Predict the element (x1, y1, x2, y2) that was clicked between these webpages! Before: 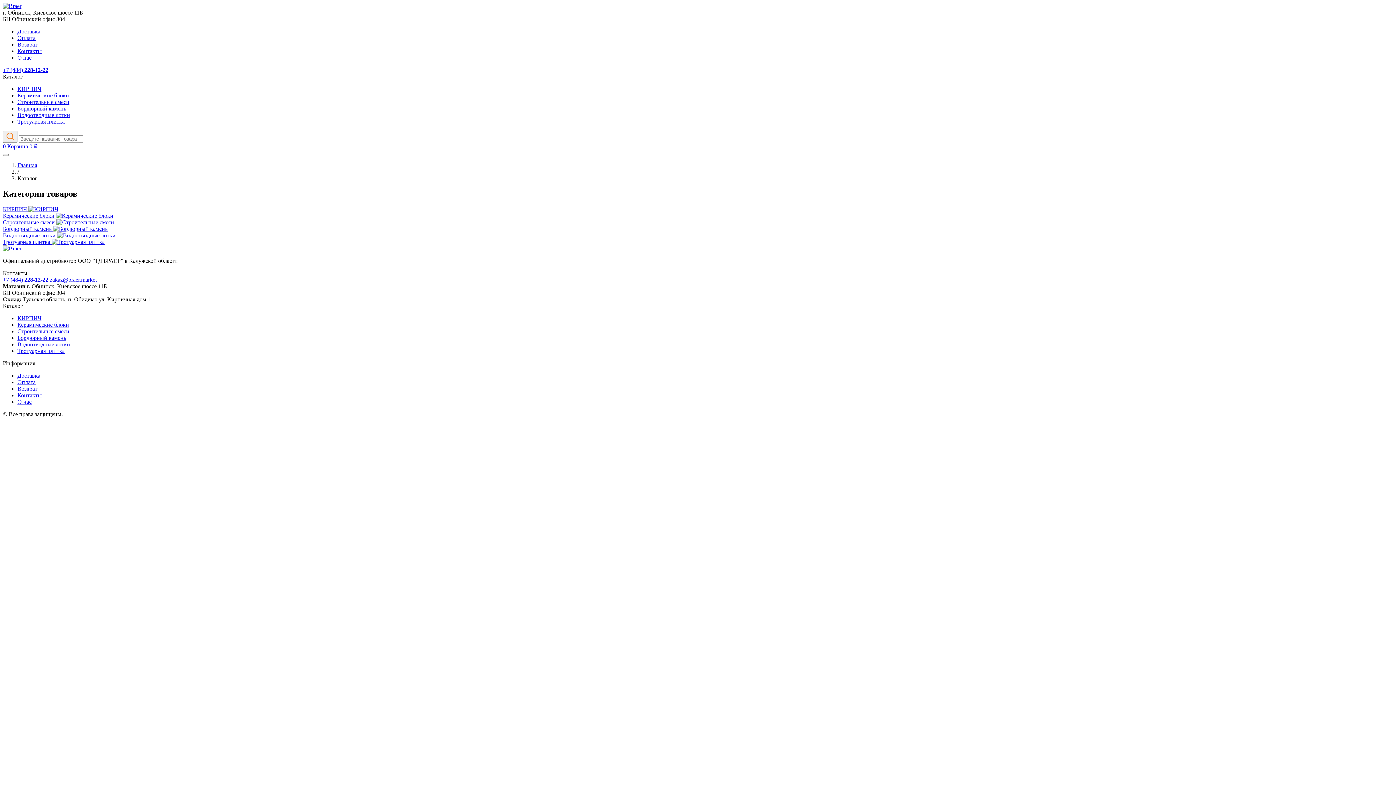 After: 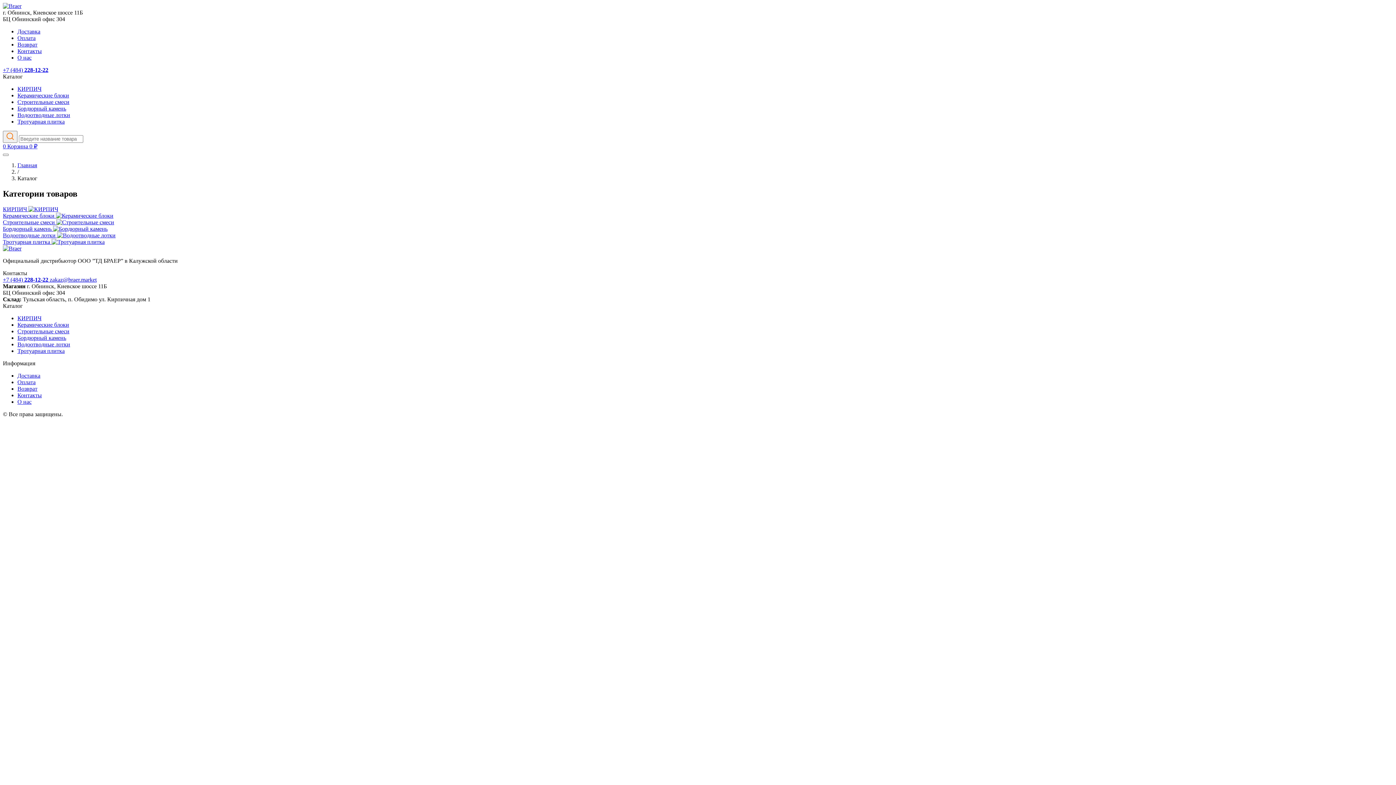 Action: label: zakaz@braer.market bbox: (49, 276, 96, 282)